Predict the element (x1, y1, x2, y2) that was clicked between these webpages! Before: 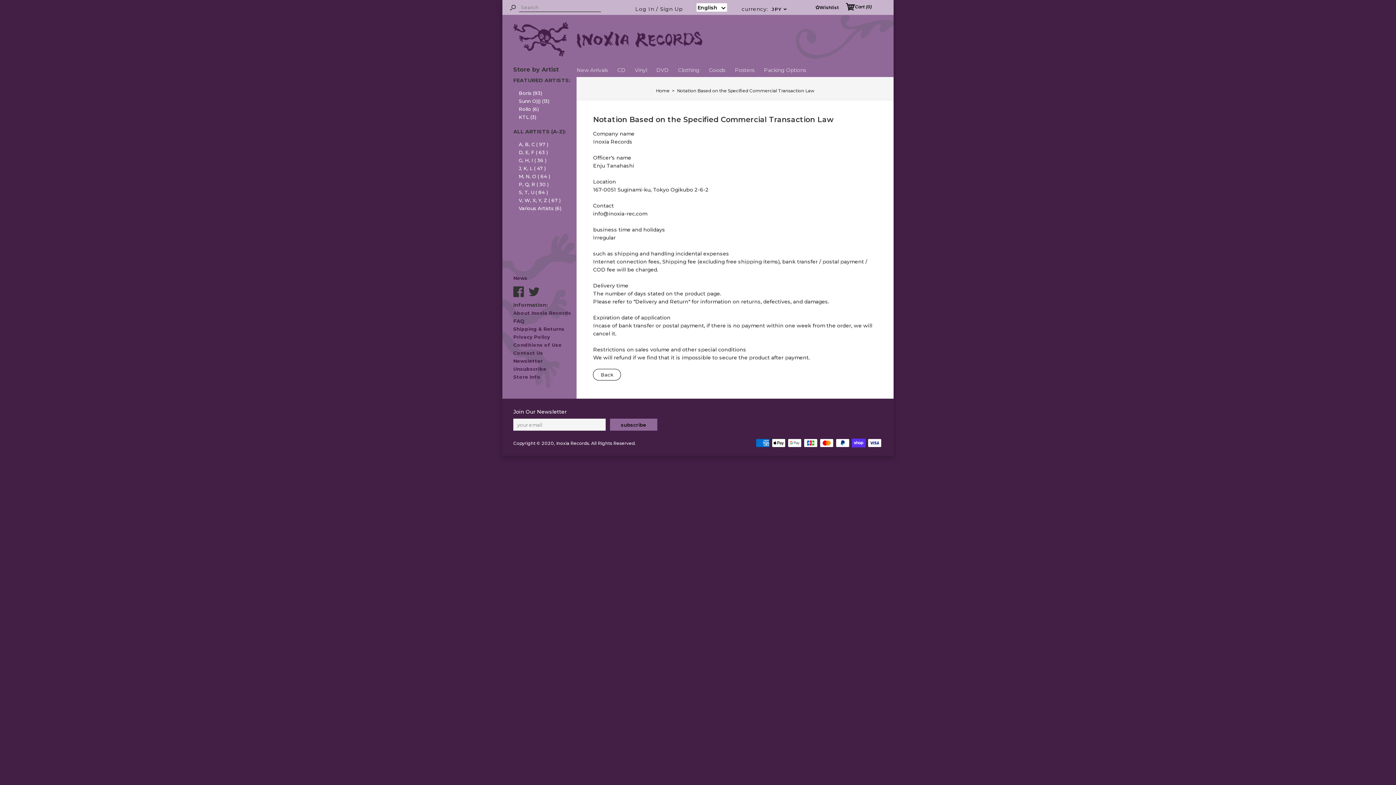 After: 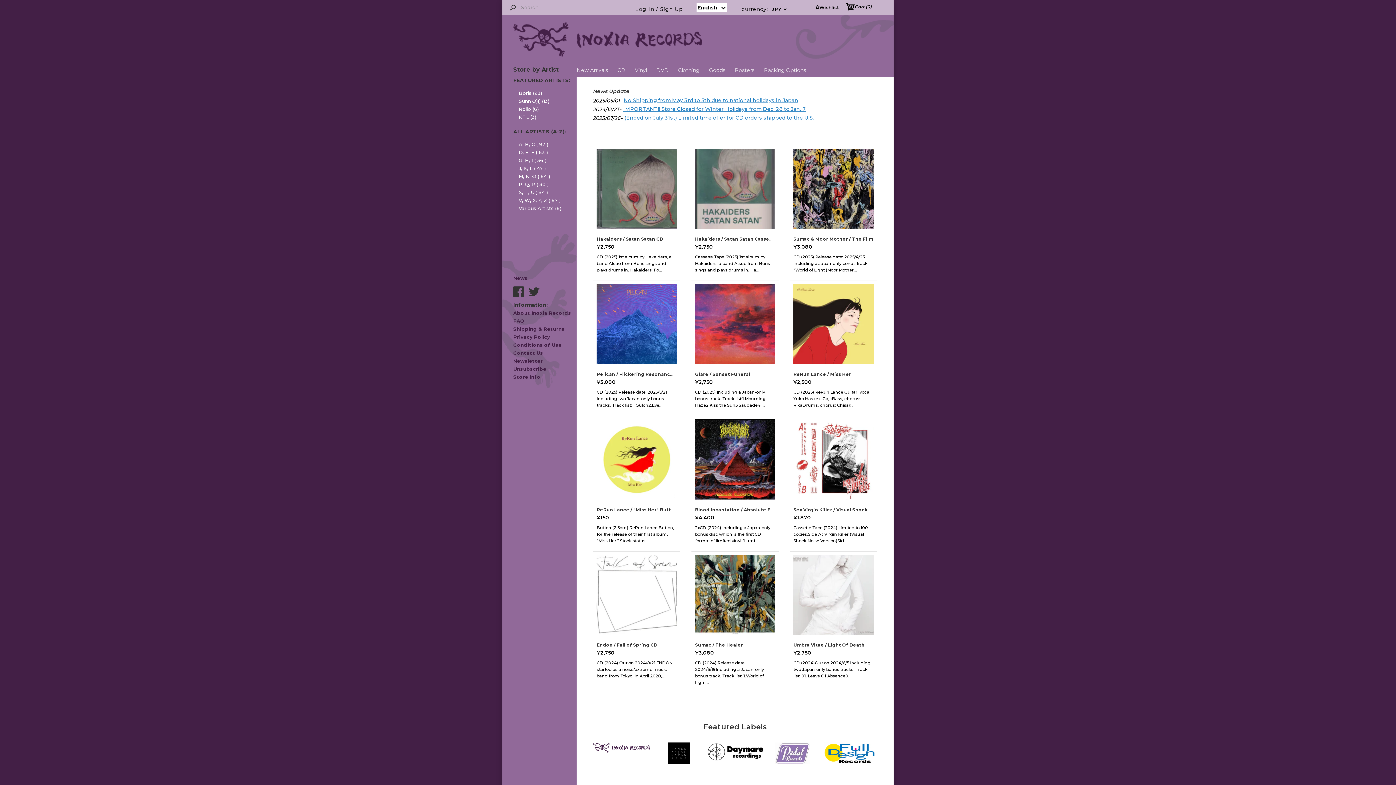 Action: bbox: (593, 369, 621, 380) label: Back